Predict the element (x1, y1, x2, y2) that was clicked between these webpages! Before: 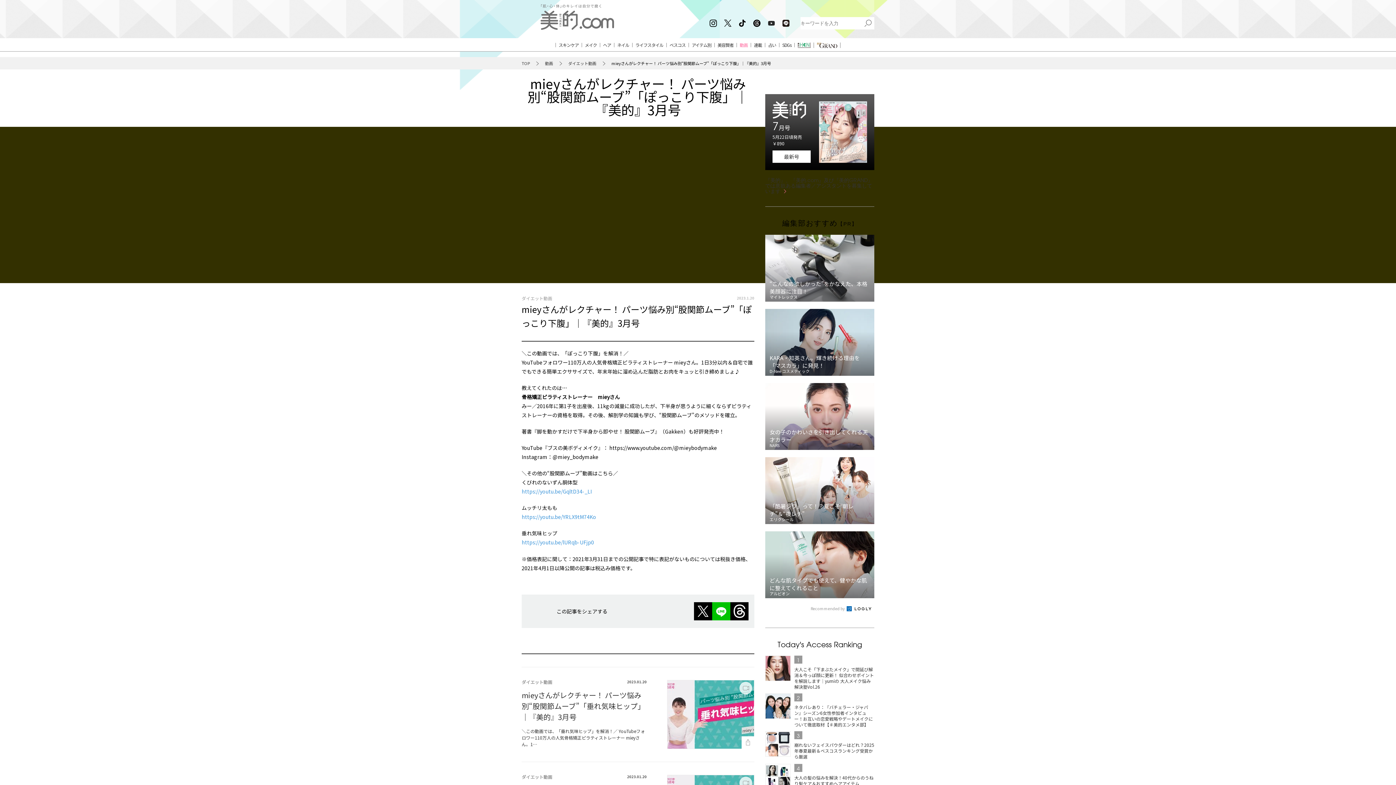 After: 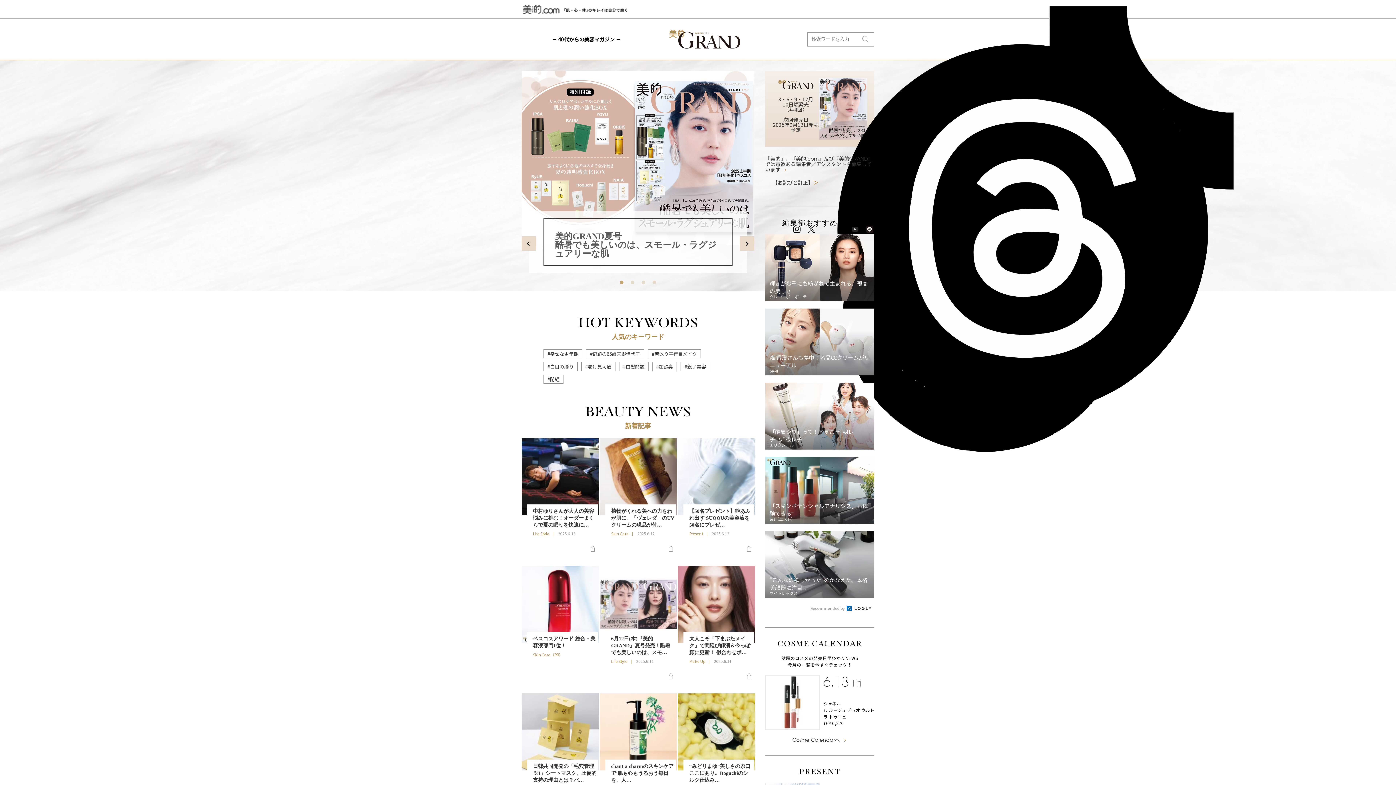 Action: bbox: (814, 41, 840, 48)